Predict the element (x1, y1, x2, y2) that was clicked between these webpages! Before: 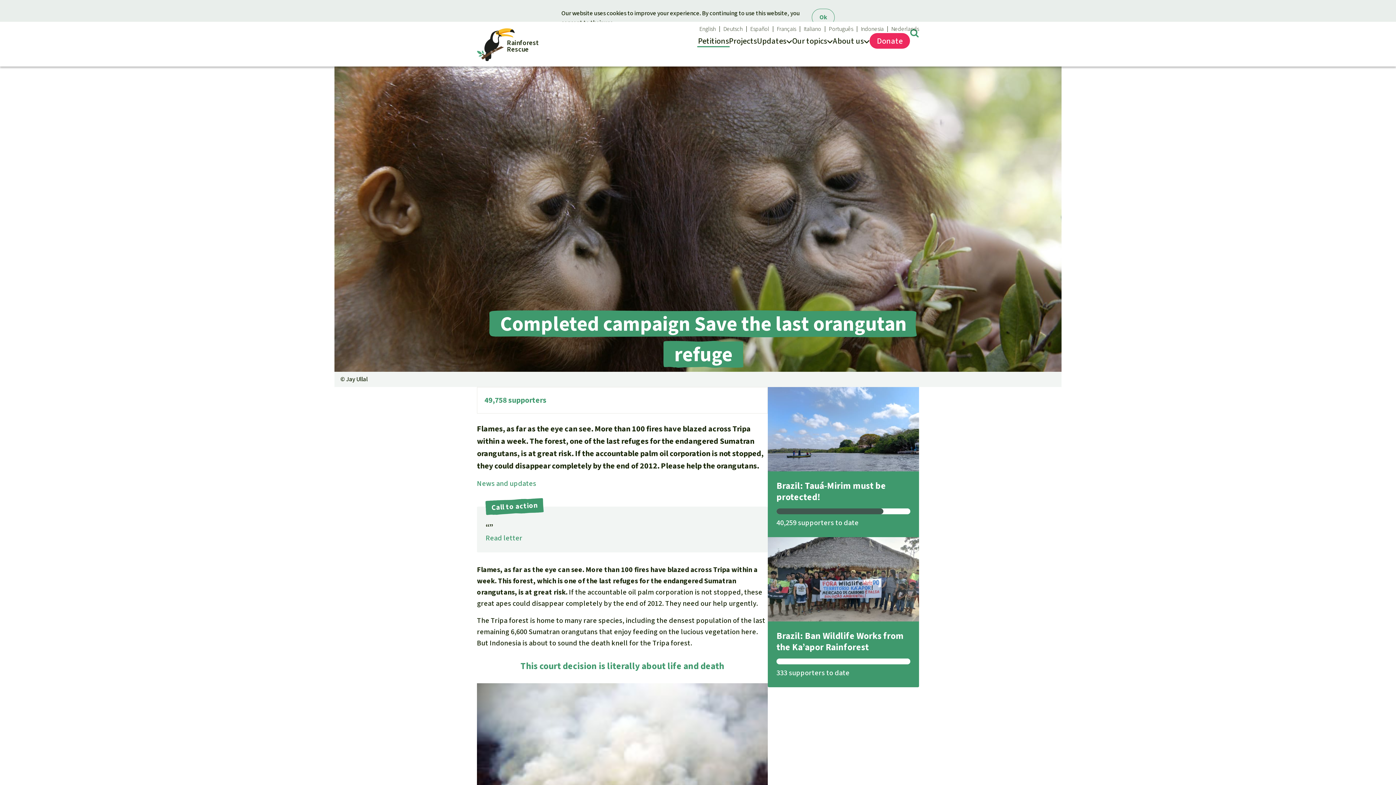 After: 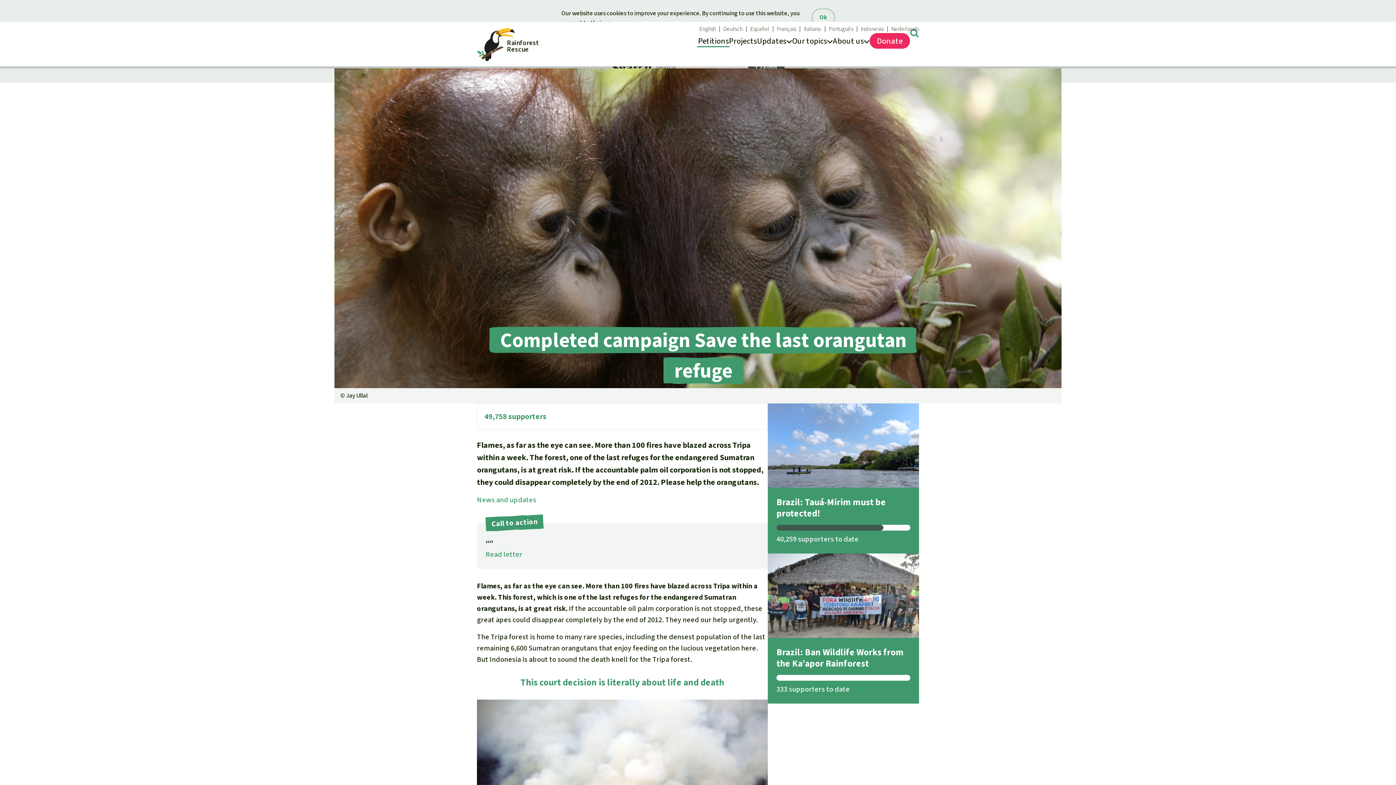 Action: bbox: (910, 28, 919, 40)